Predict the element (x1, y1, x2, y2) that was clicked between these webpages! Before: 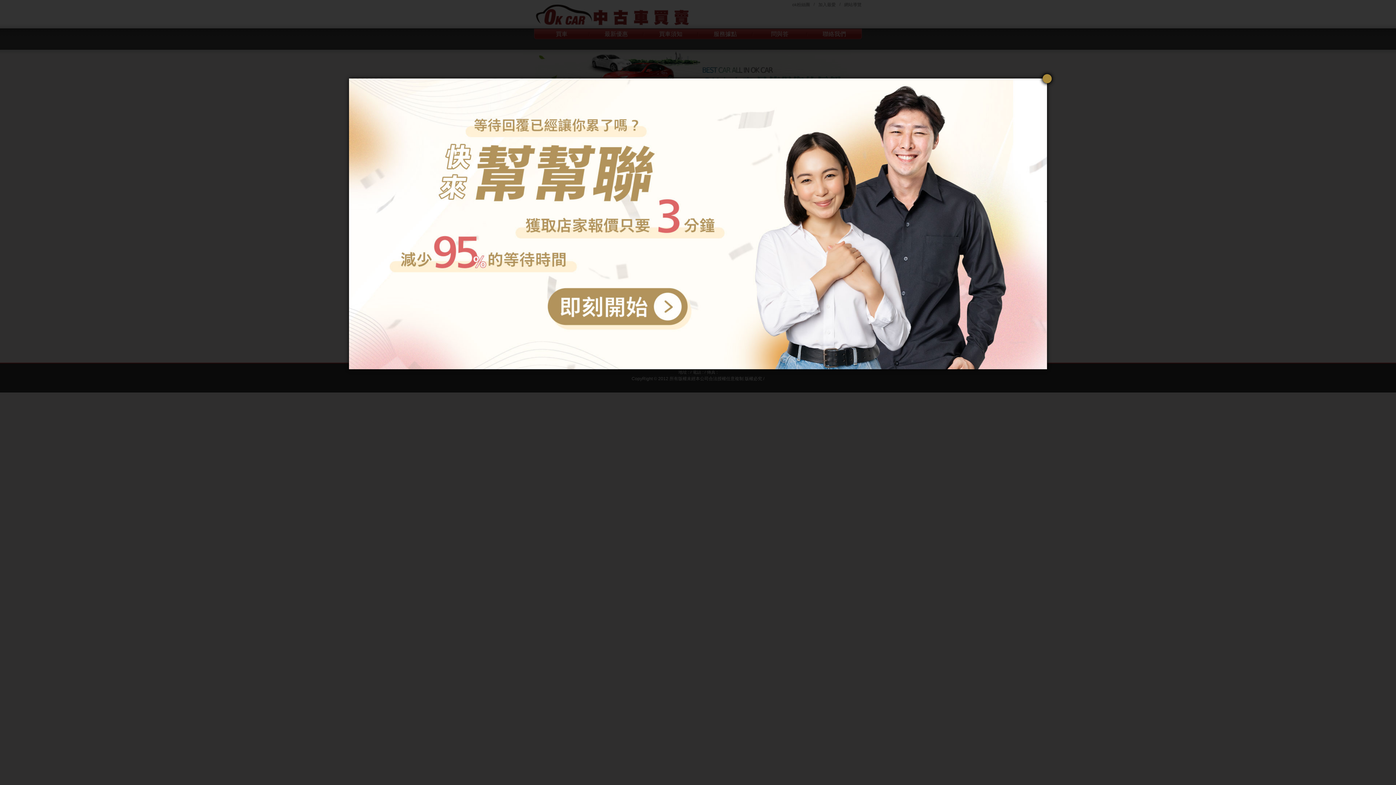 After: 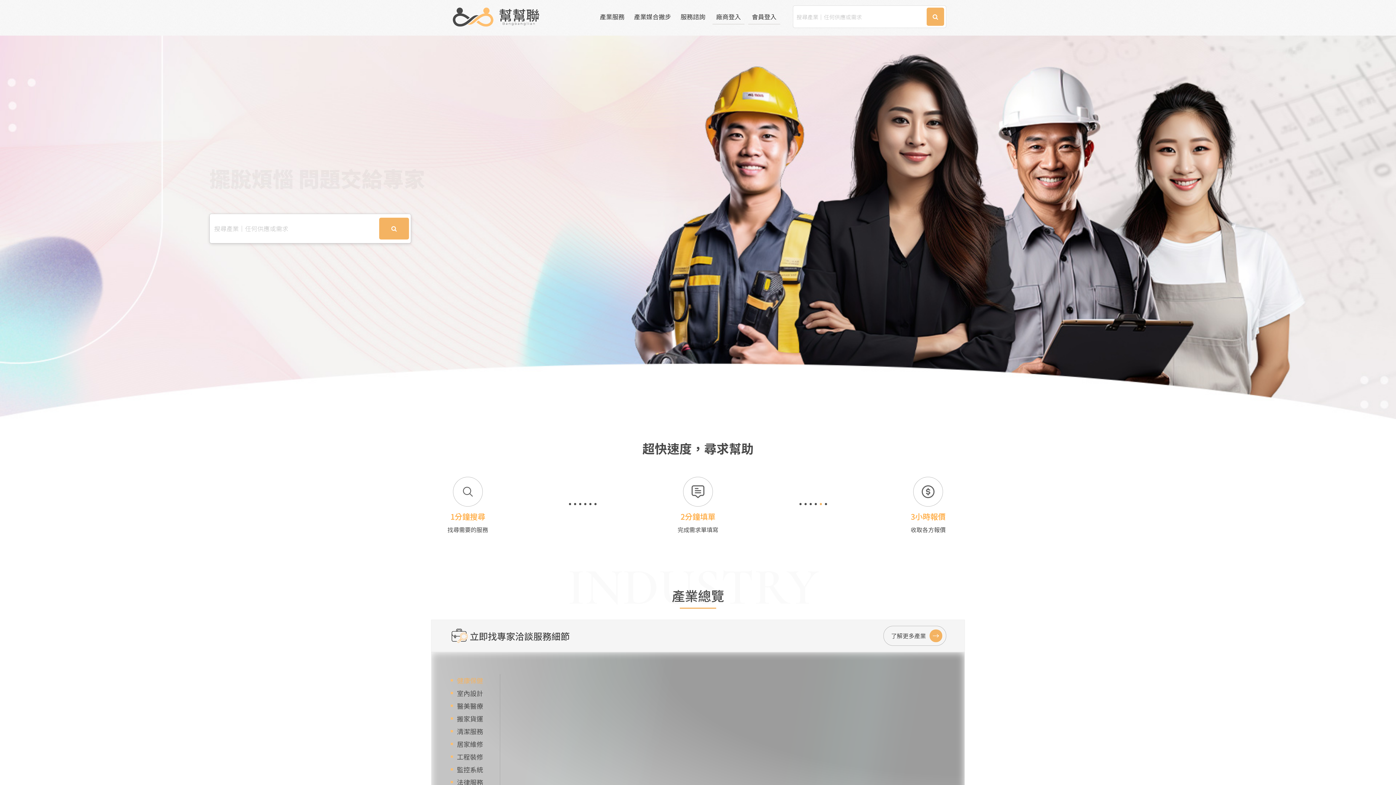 Action: bbox: (349, 78, 1047, 369)